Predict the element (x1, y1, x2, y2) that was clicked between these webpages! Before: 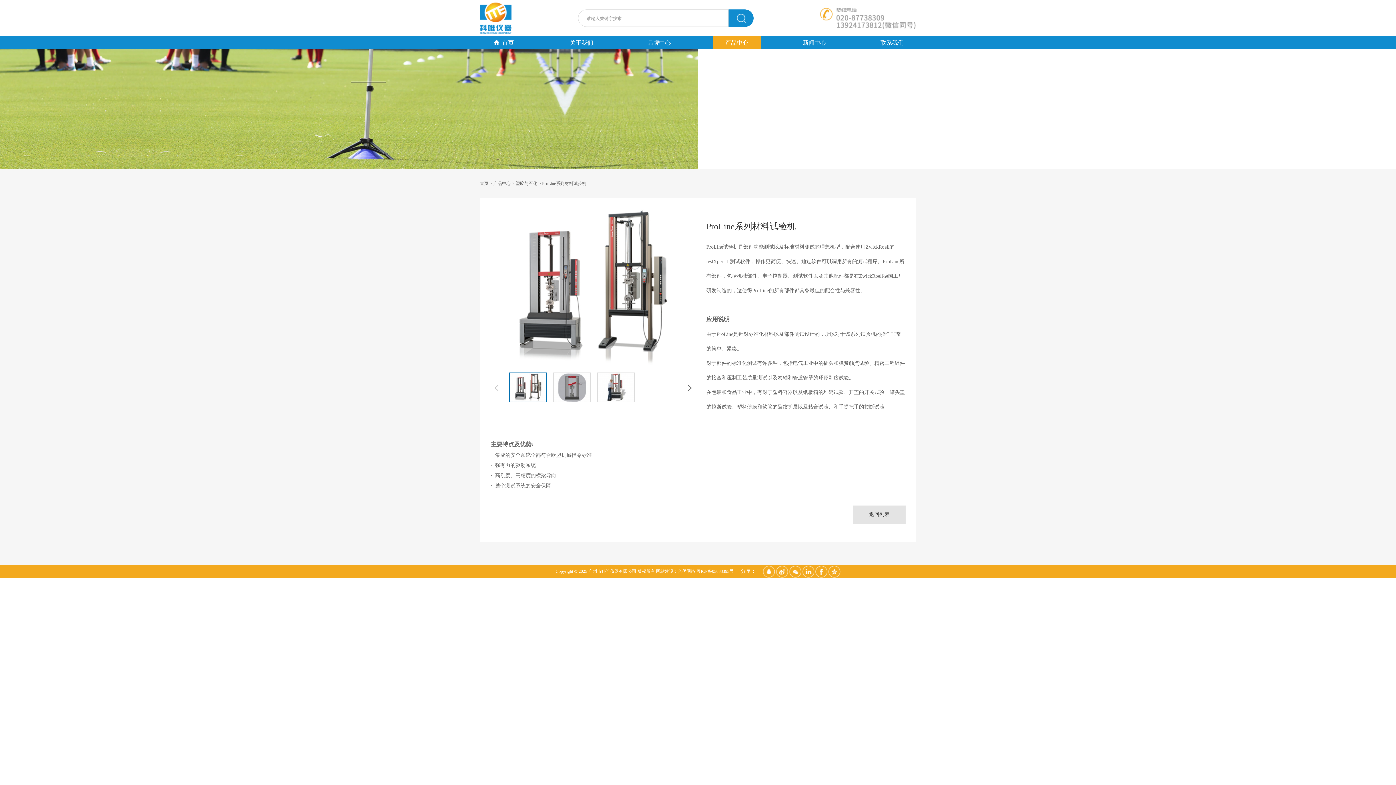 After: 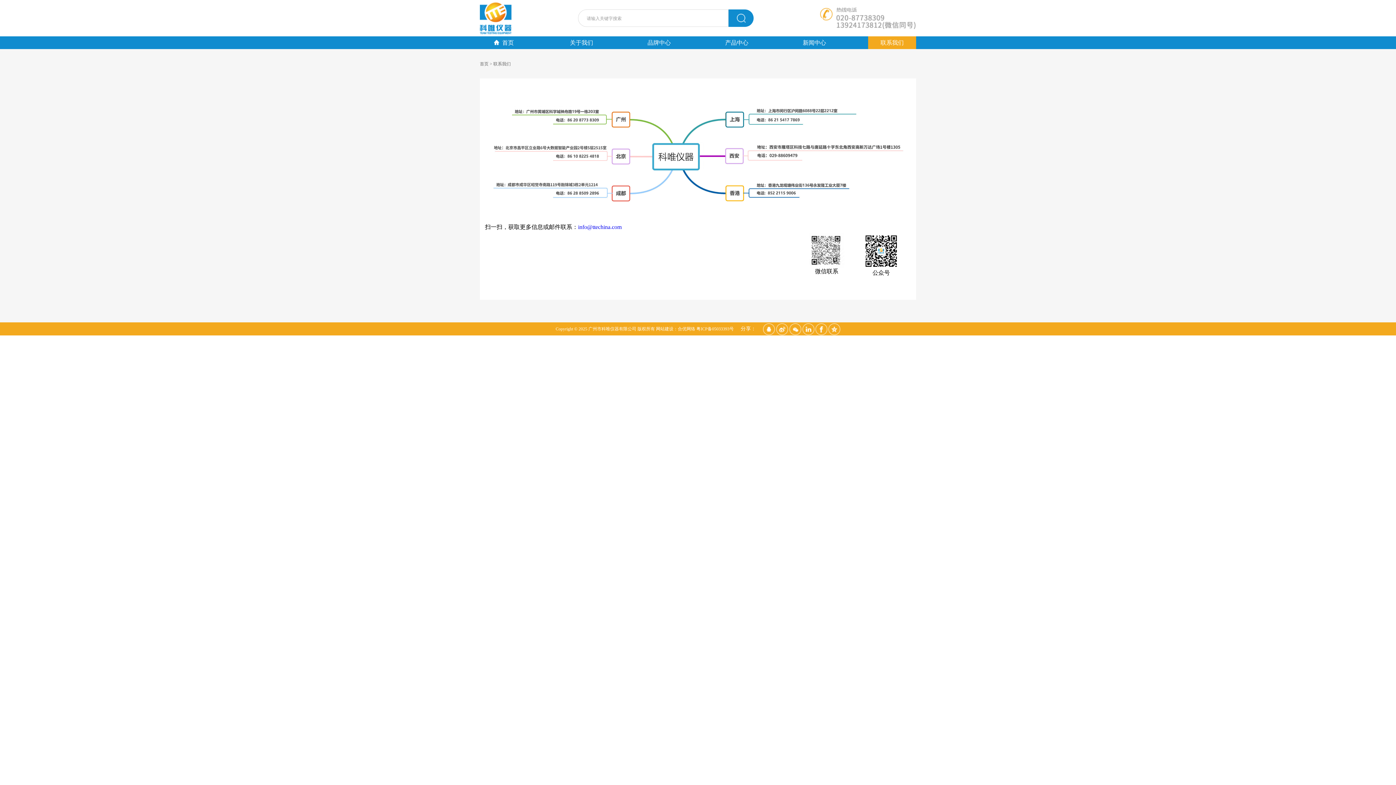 Action: bbox: (868, 36, 916, 49) label: 联系我们